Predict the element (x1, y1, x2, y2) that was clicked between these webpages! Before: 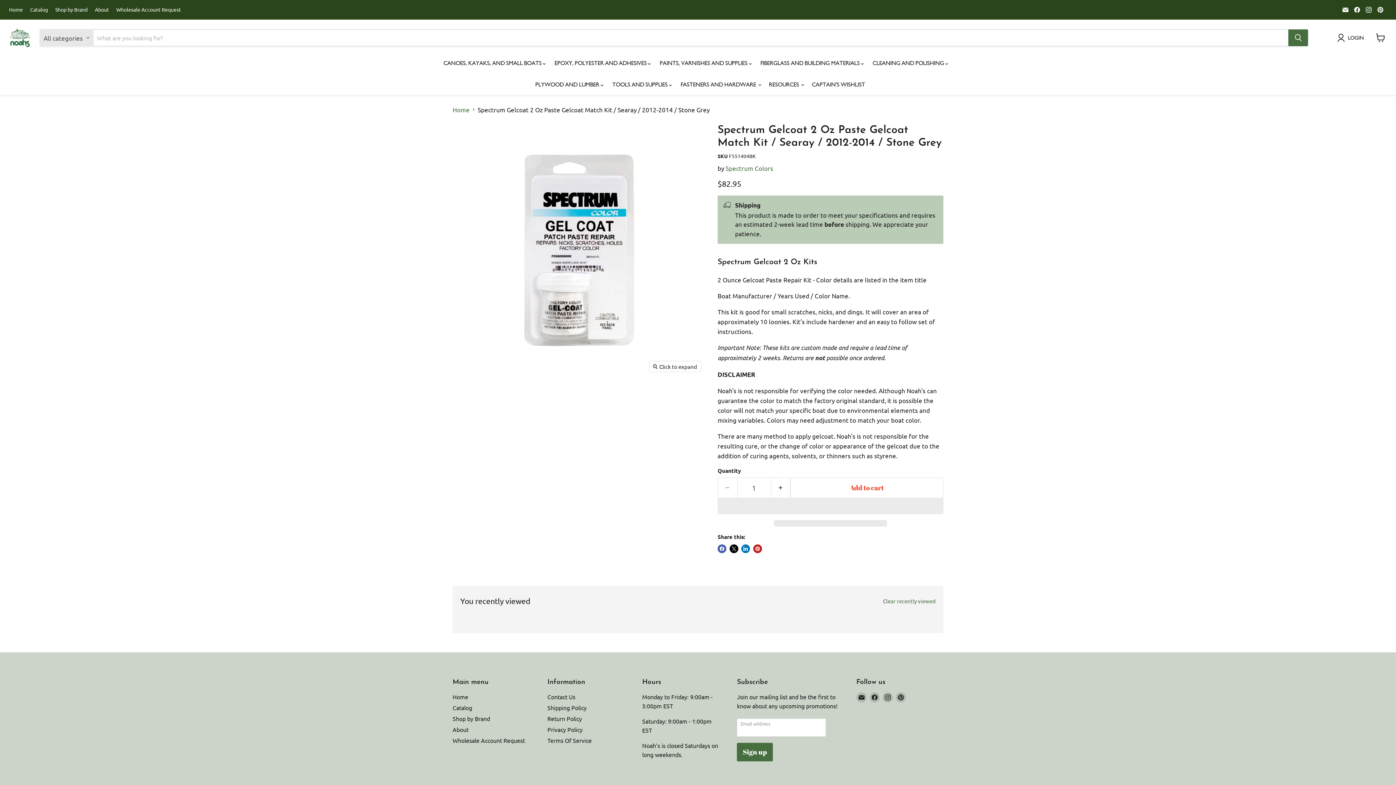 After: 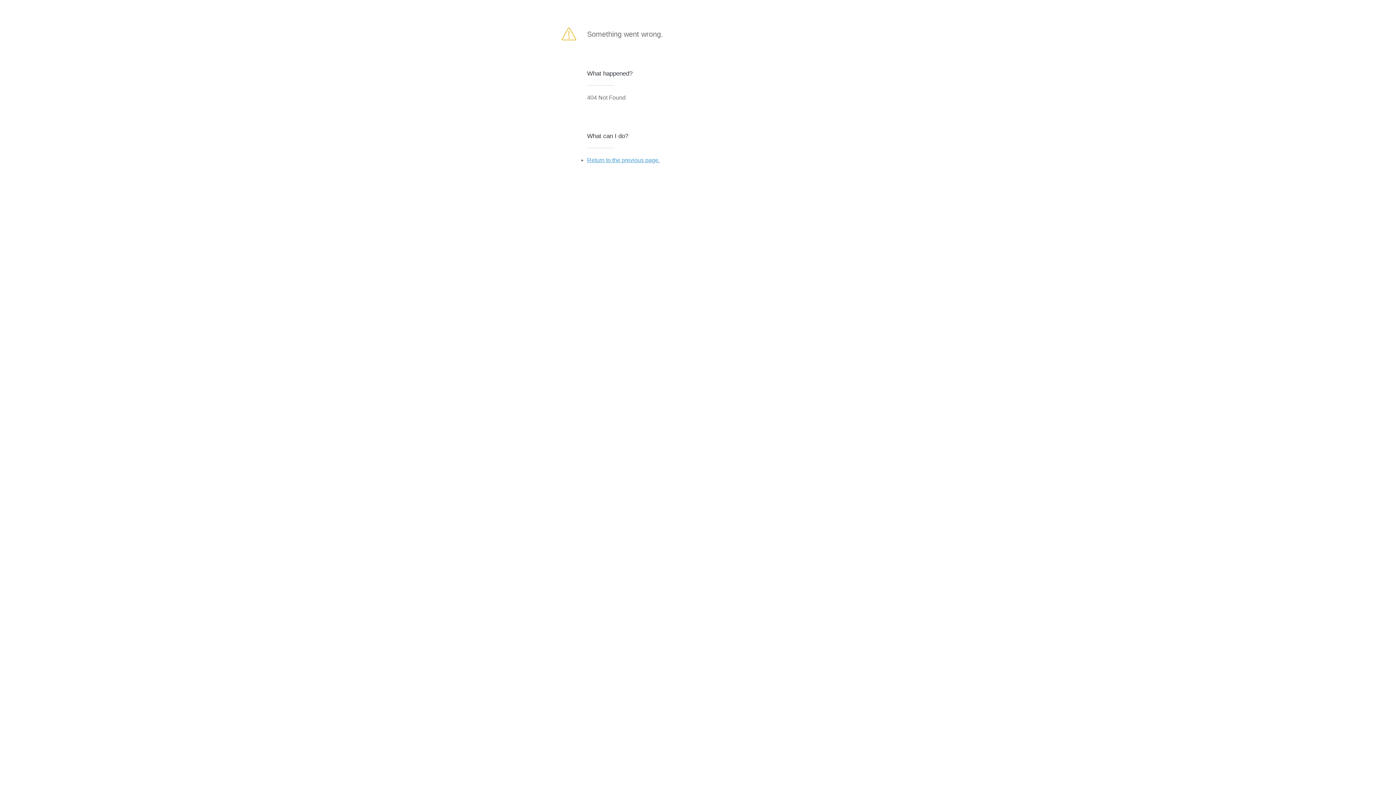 Action: bbox: (737, 743, 772, 761) label: Sign up